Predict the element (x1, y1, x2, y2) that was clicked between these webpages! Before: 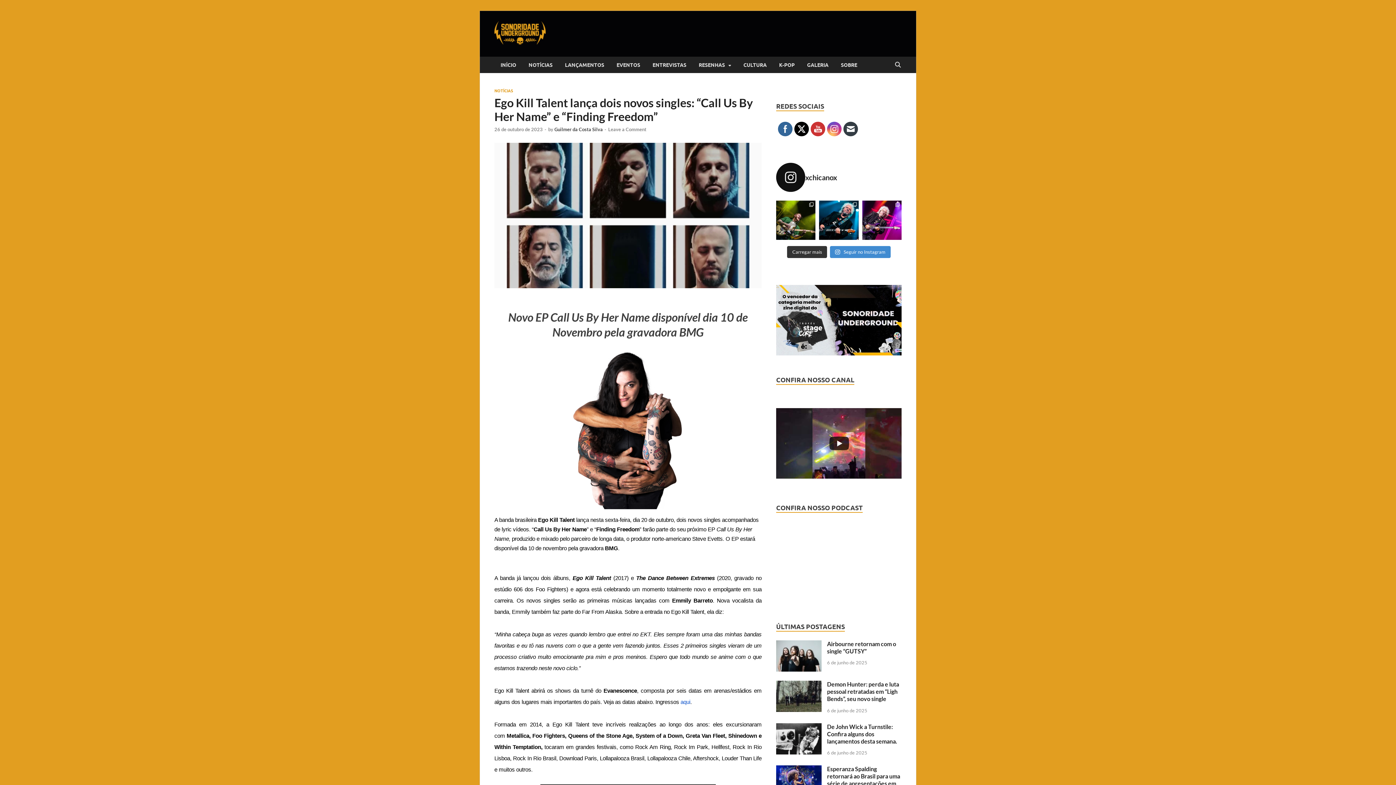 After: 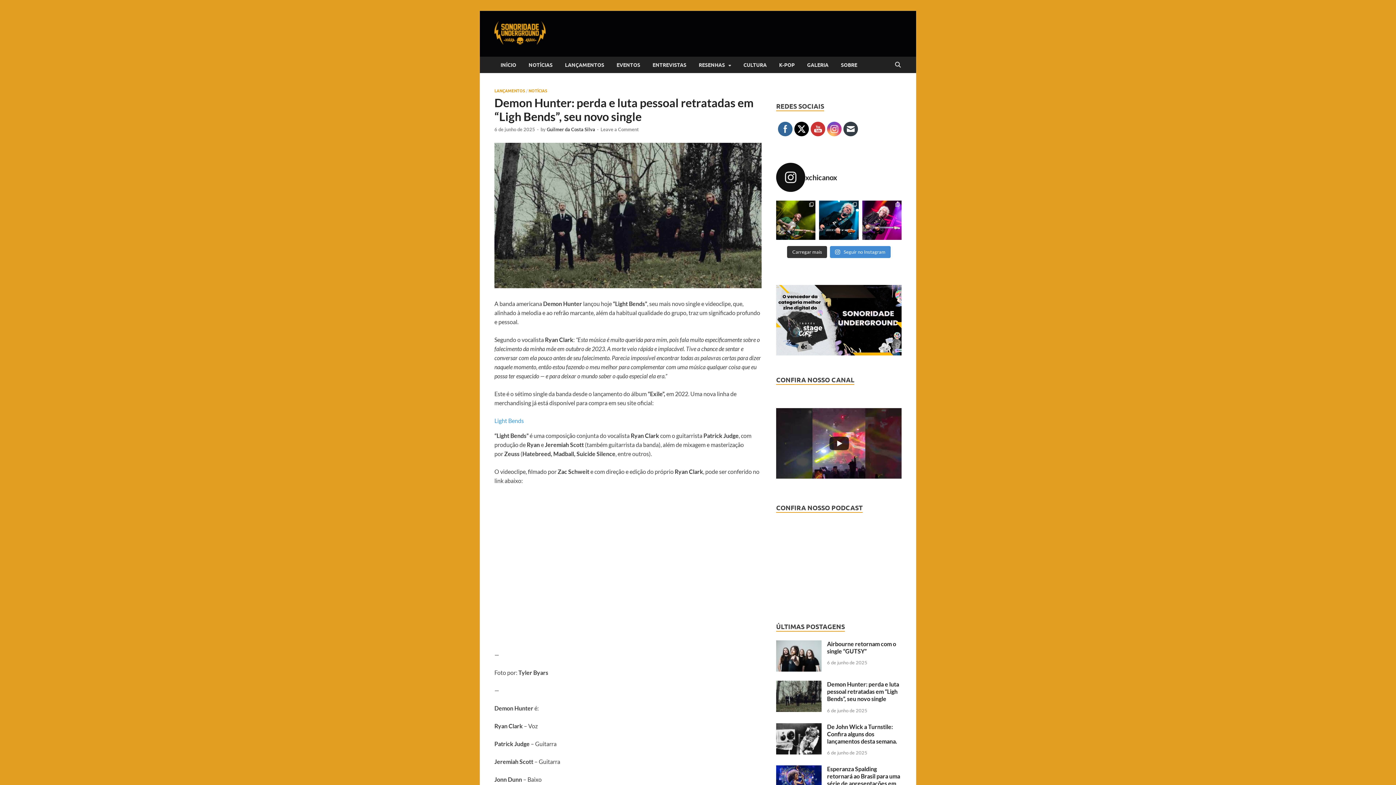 Action: label: Demon Hunter: perda e luta pessoal retratadas em “Ligh Bends”, seu novo single bbox: (827, 680, 899, 702)